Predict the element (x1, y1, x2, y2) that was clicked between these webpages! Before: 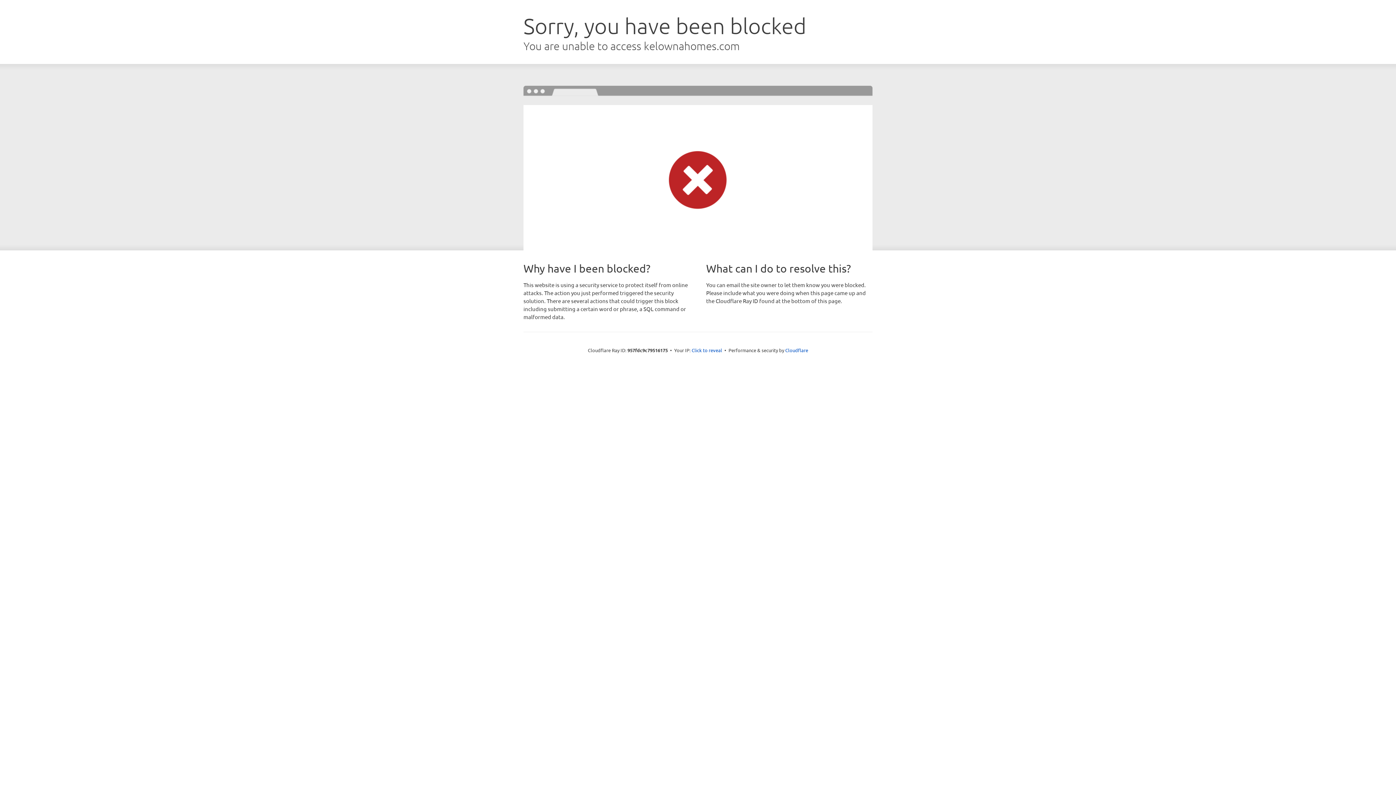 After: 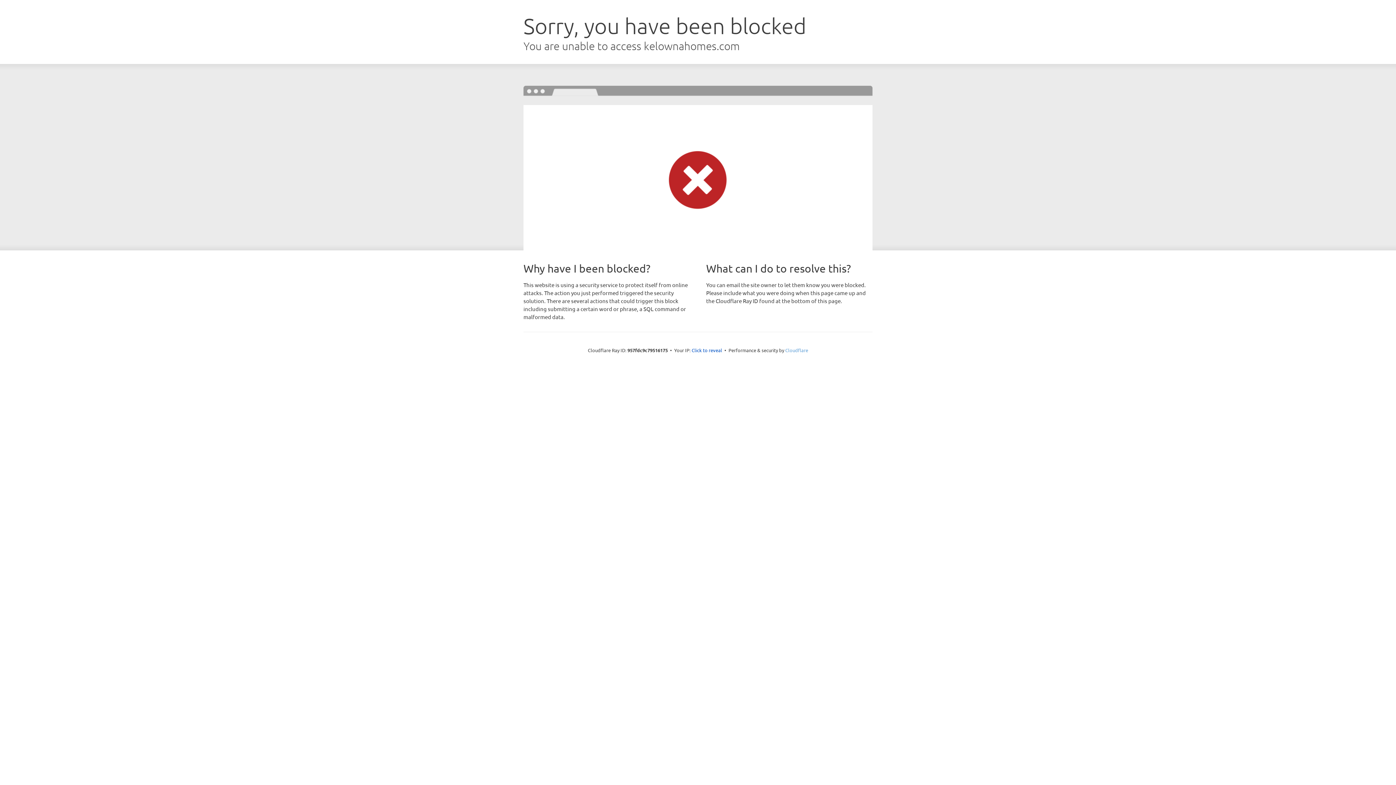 Action: label: Cloudflare bbox: (785, 347, 808, 353)